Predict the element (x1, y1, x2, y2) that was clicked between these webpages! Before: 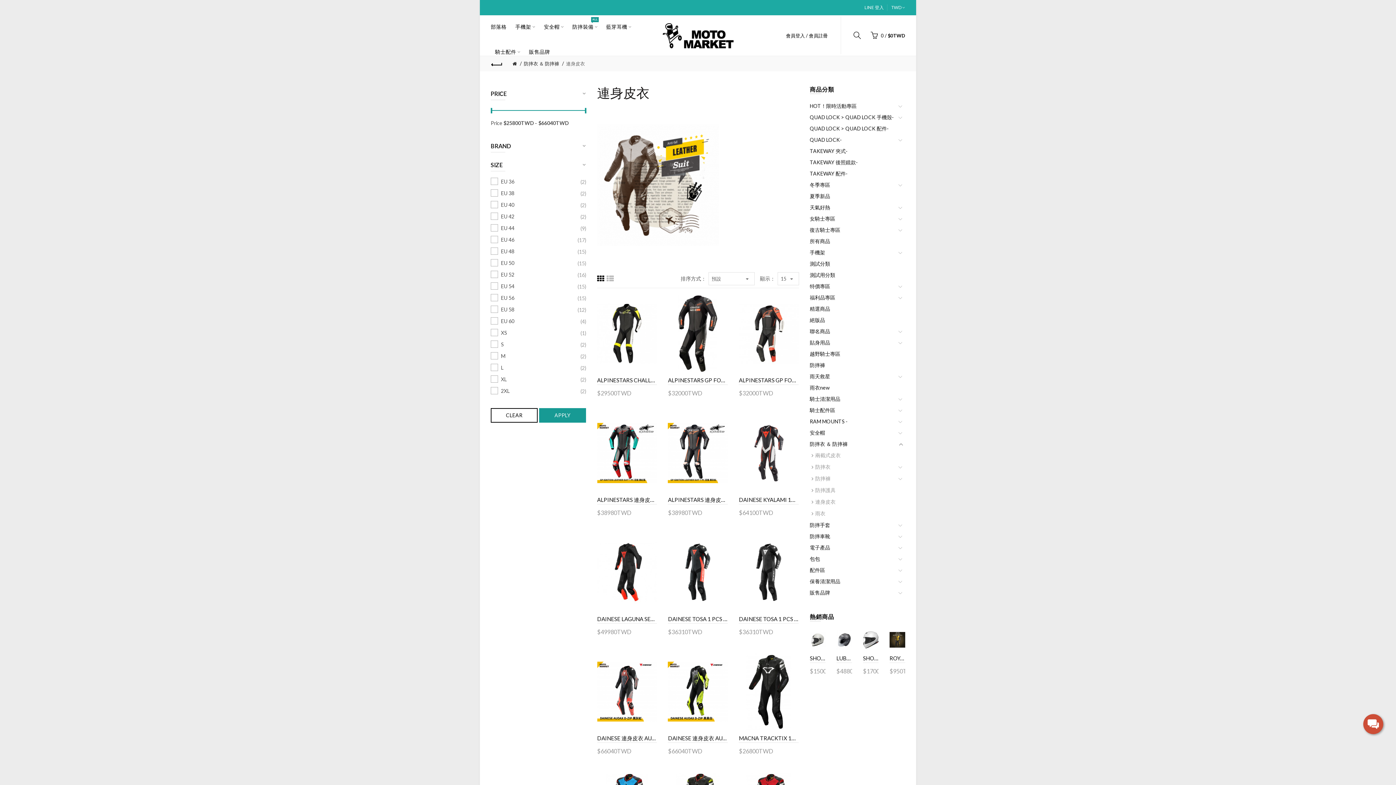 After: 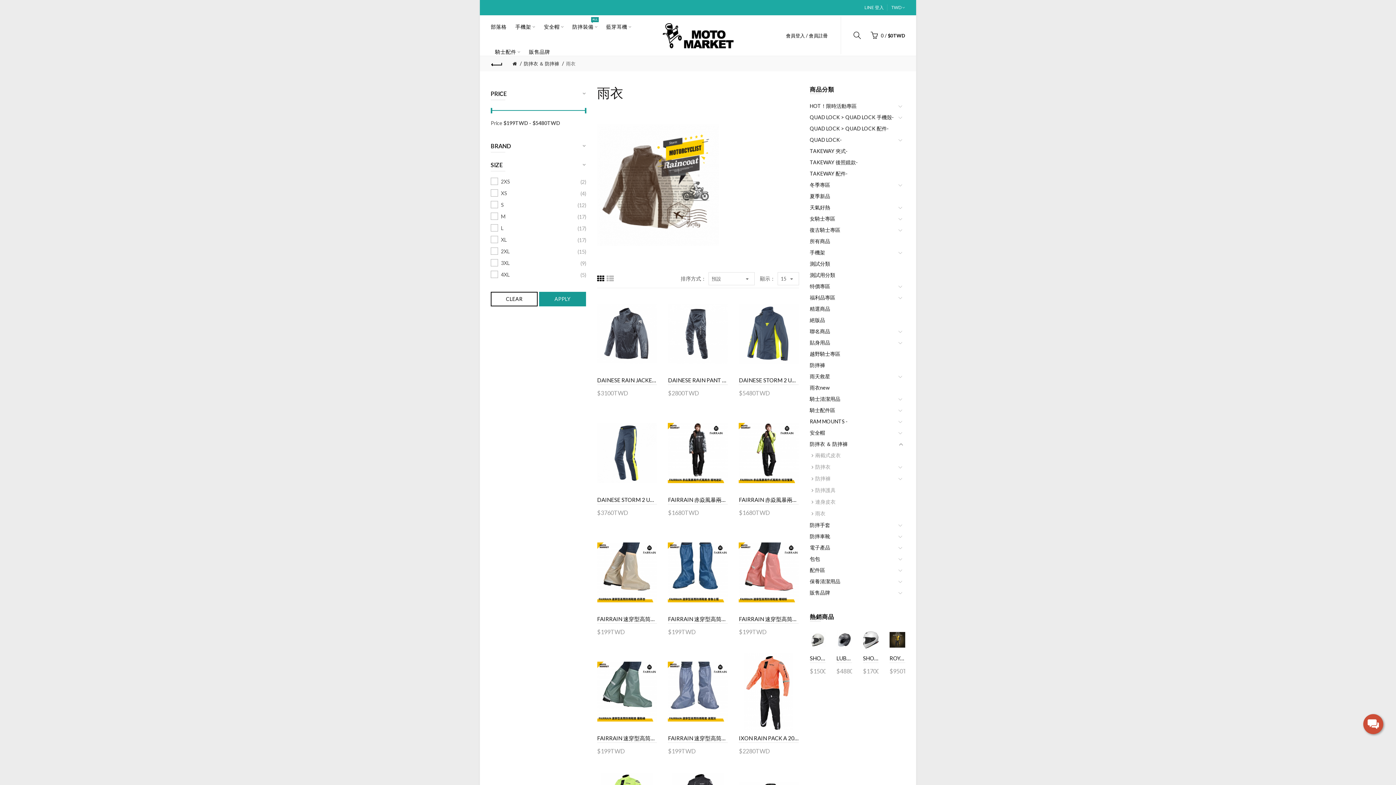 Action: label: 雨衣 bbox: (815, 510, 825, 516)